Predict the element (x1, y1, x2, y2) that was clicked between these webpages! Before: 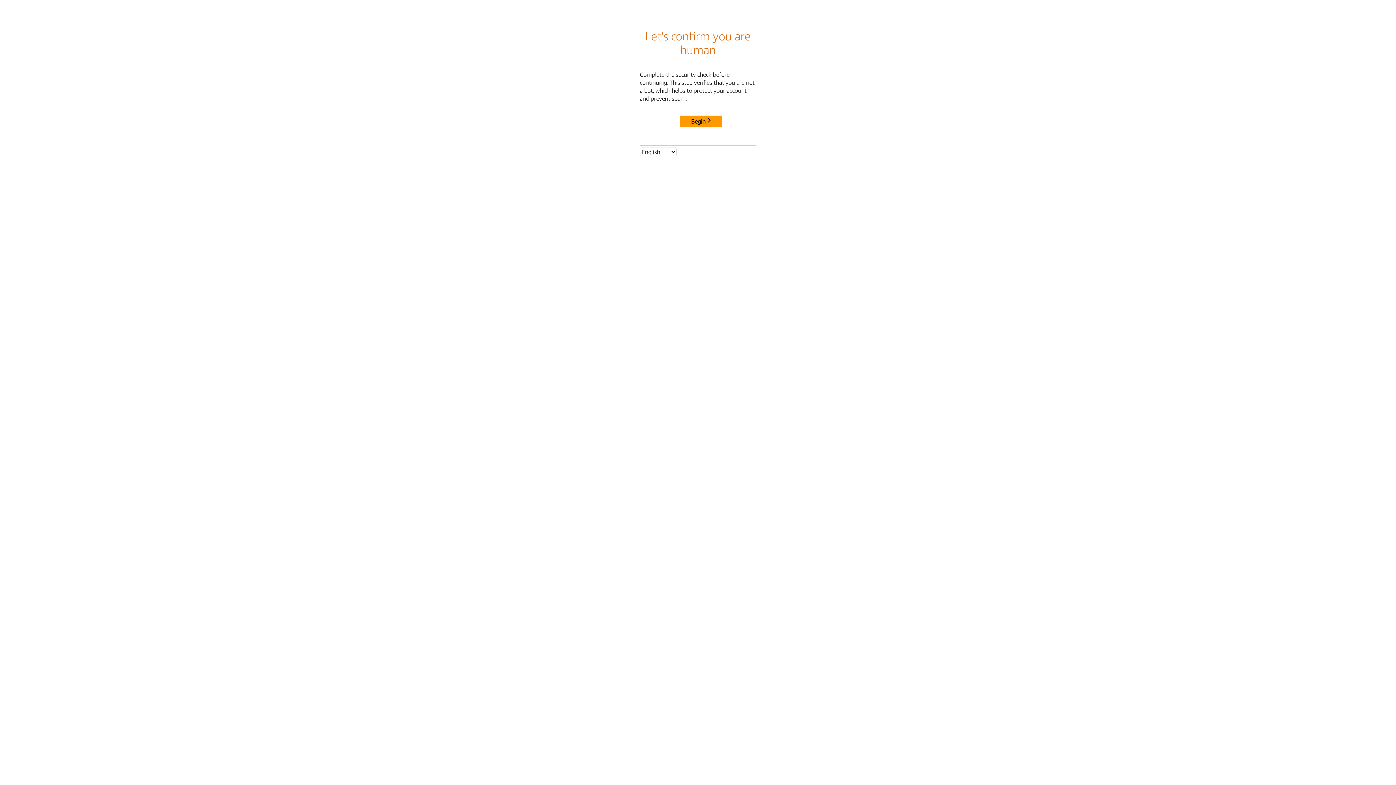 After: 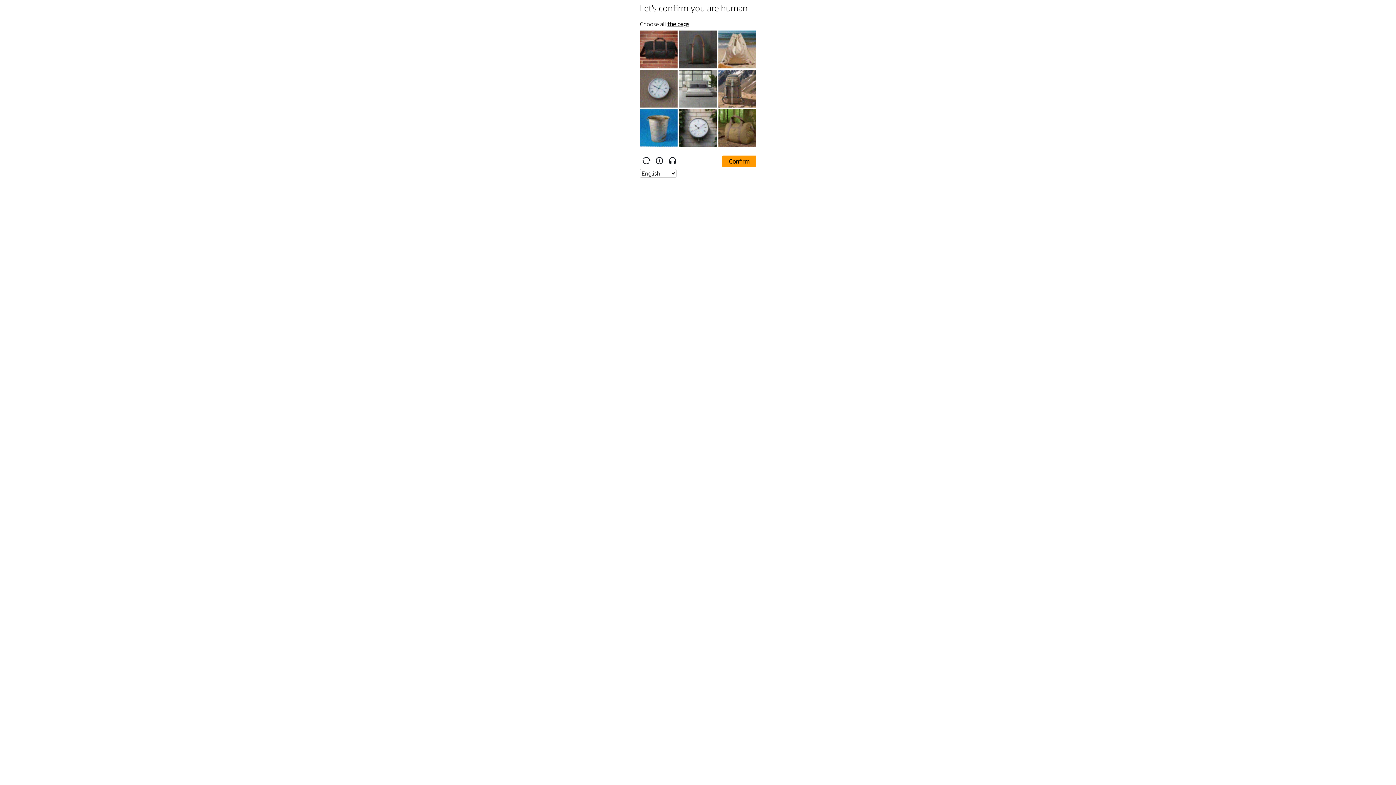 Action: label: Begin bbox: (680, 115, 722, 127)